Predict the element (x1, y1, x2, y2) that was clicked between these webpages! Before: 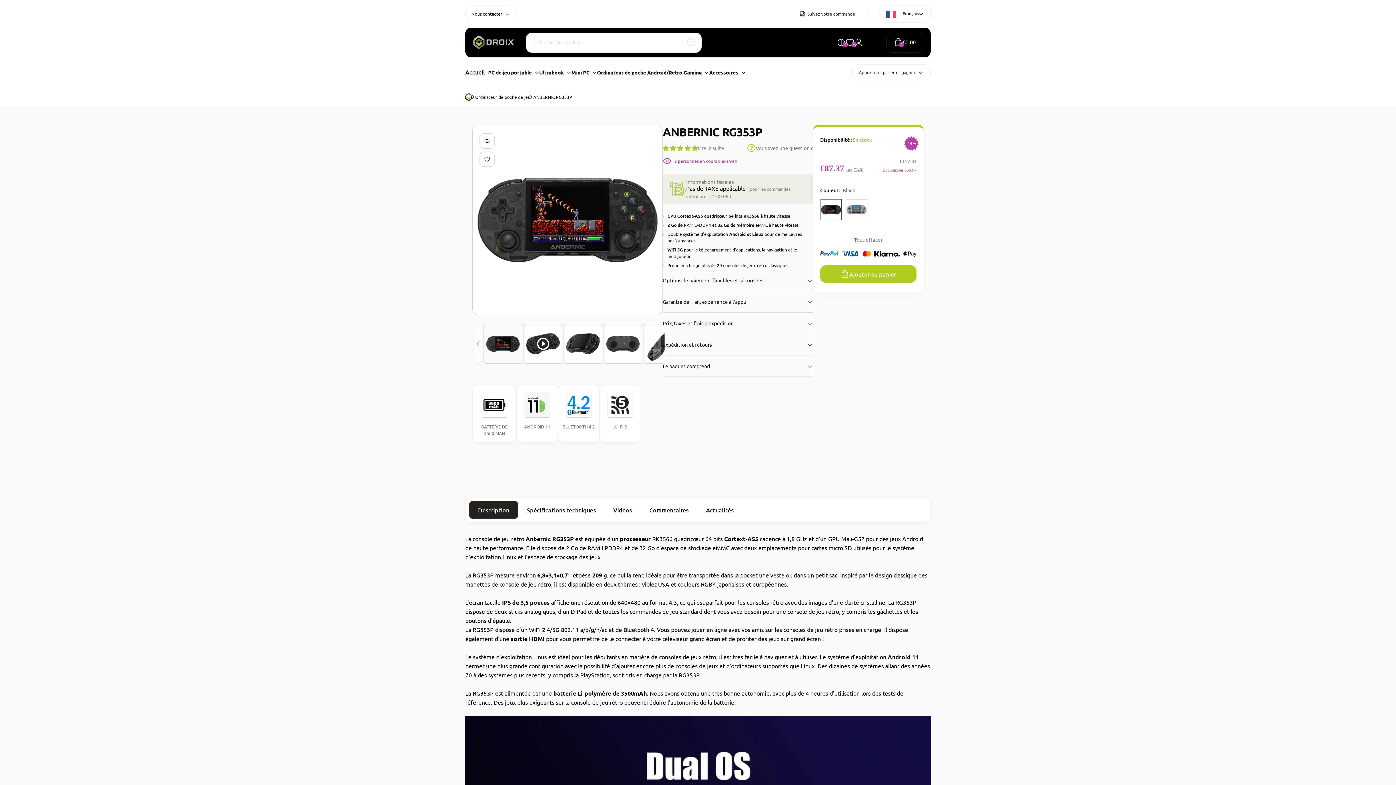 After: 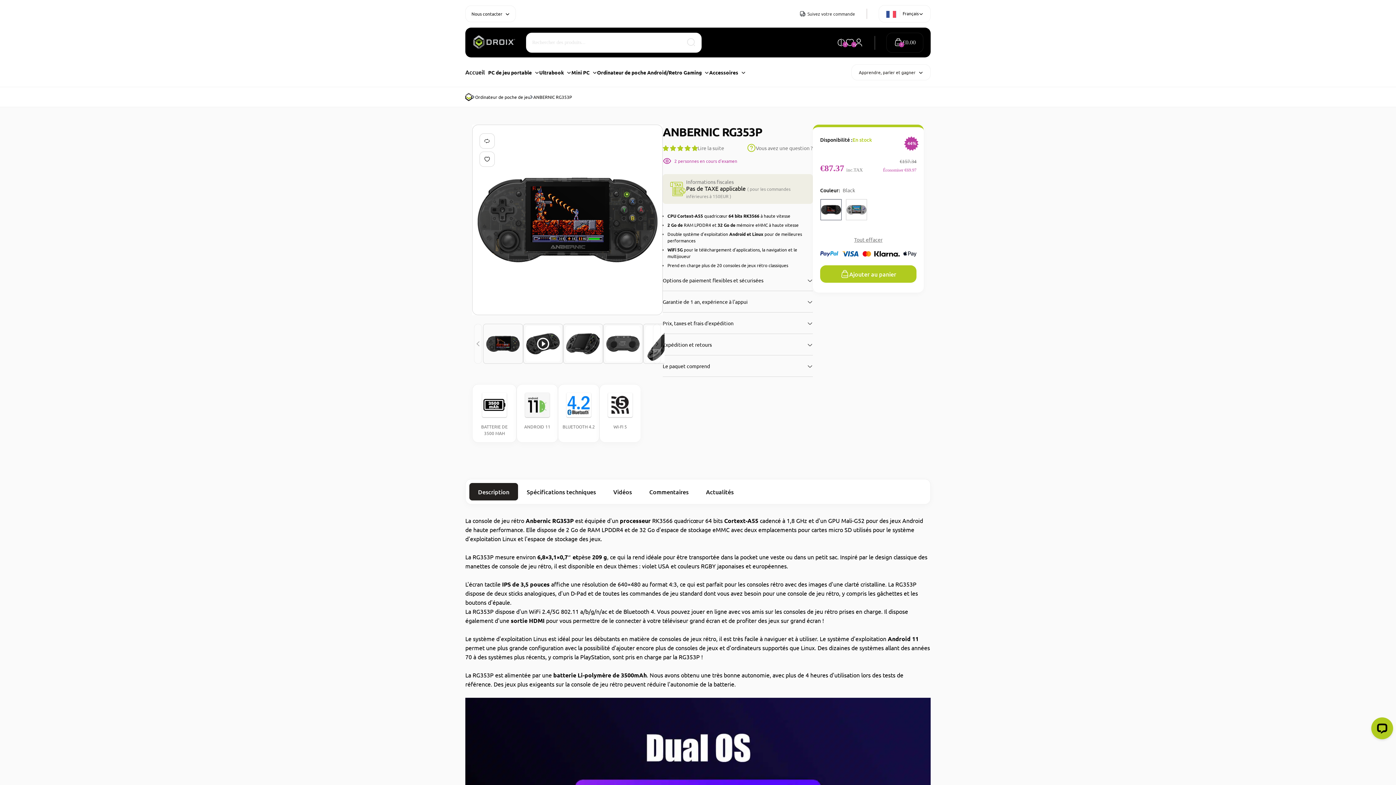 Action: bbox: (489, 449, 494, 450)